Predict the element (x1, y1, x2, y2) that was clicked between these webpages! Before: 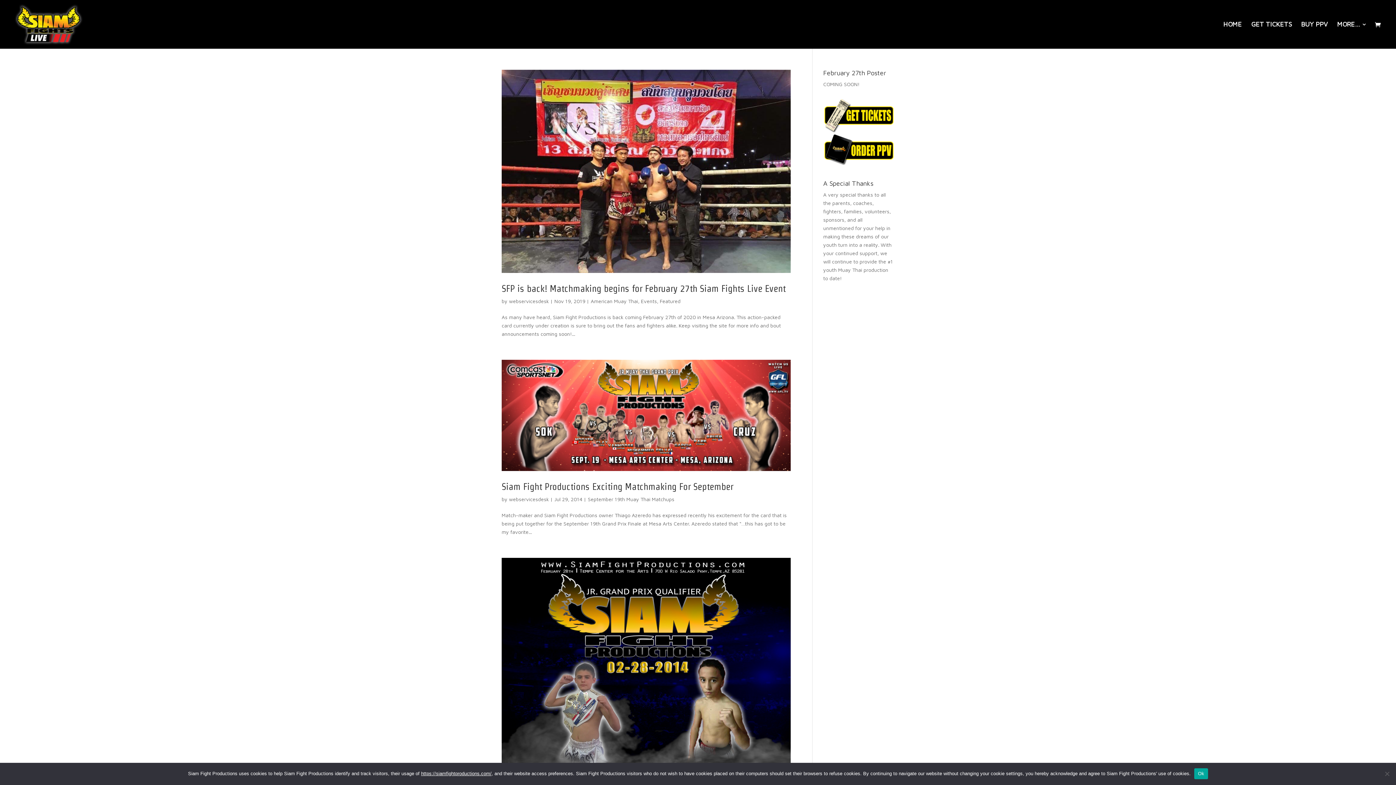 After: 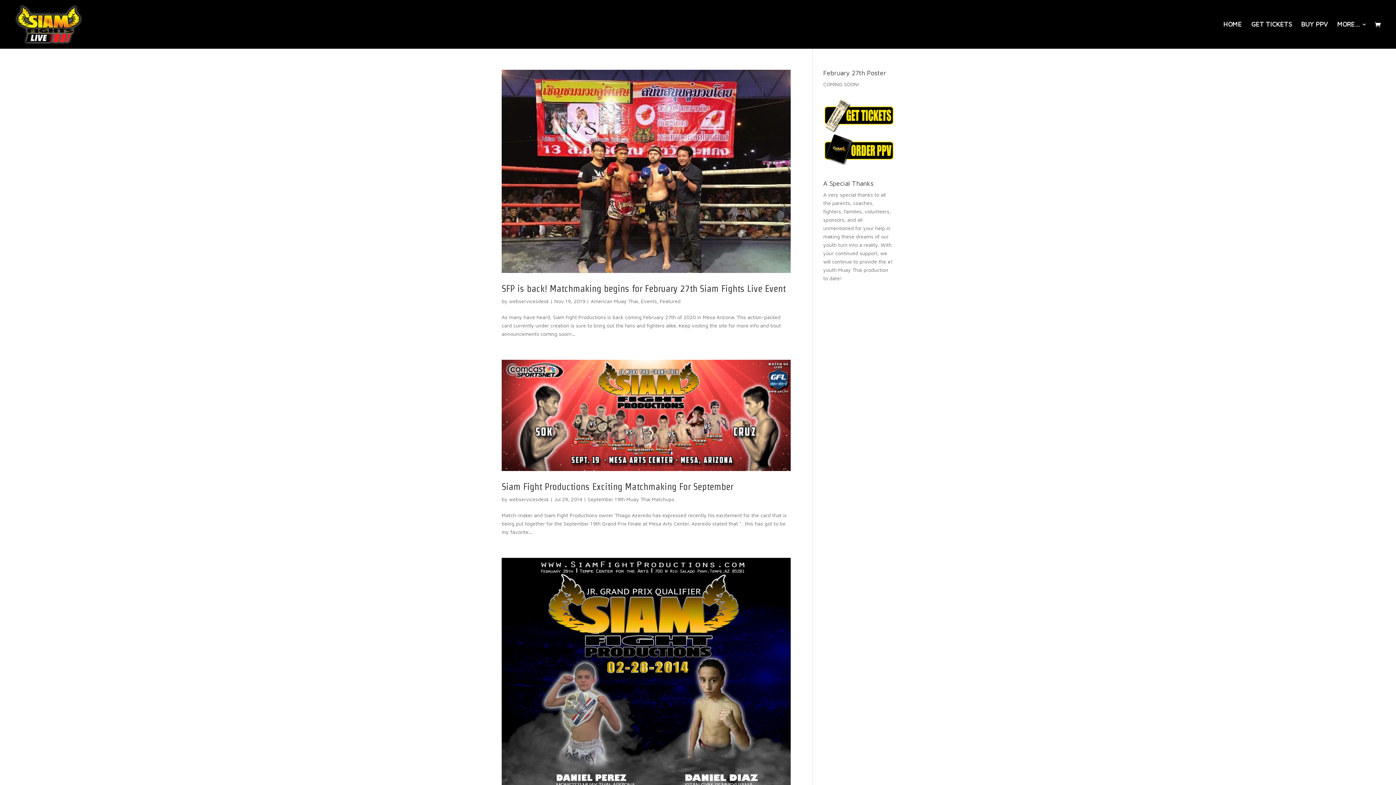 Action: bbox: (1194, 768, 1208, 779) label: Ok